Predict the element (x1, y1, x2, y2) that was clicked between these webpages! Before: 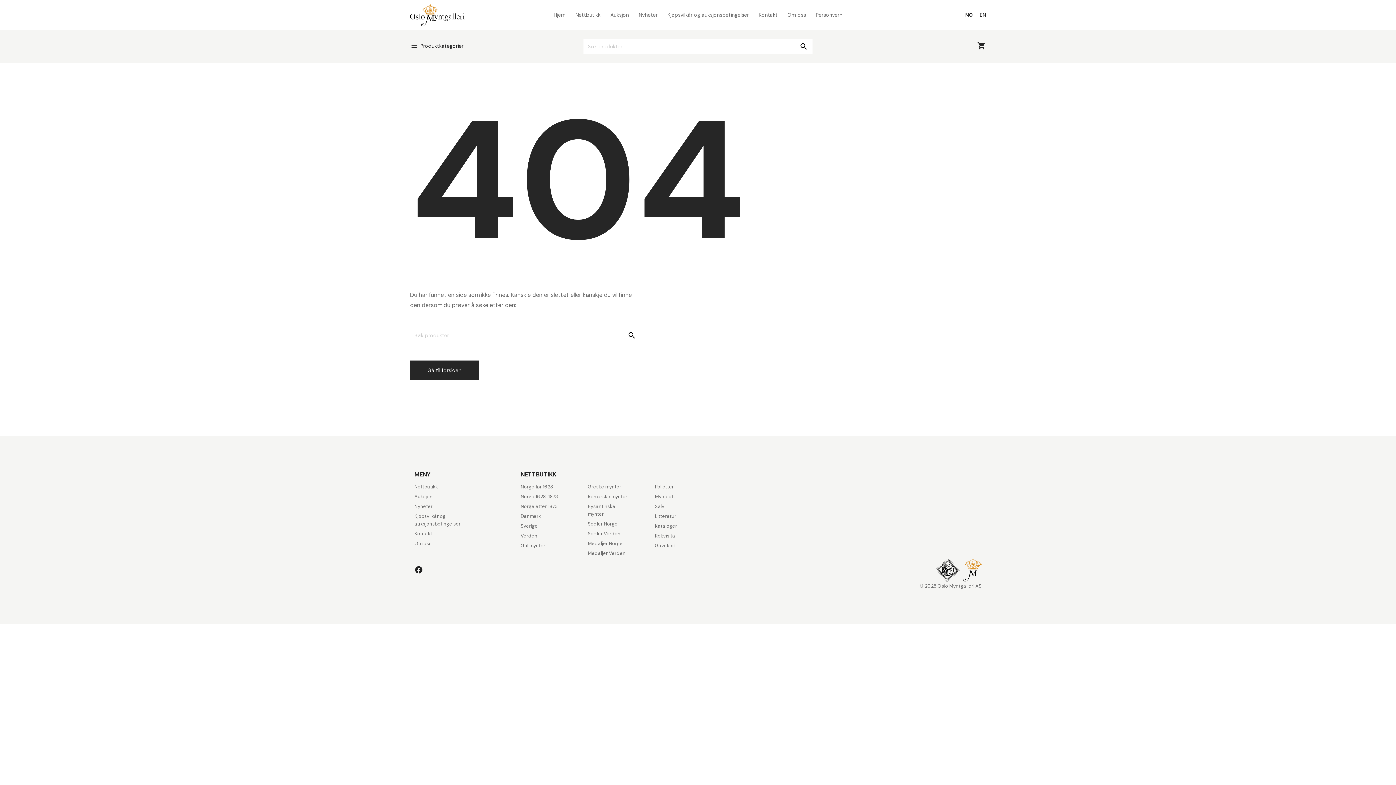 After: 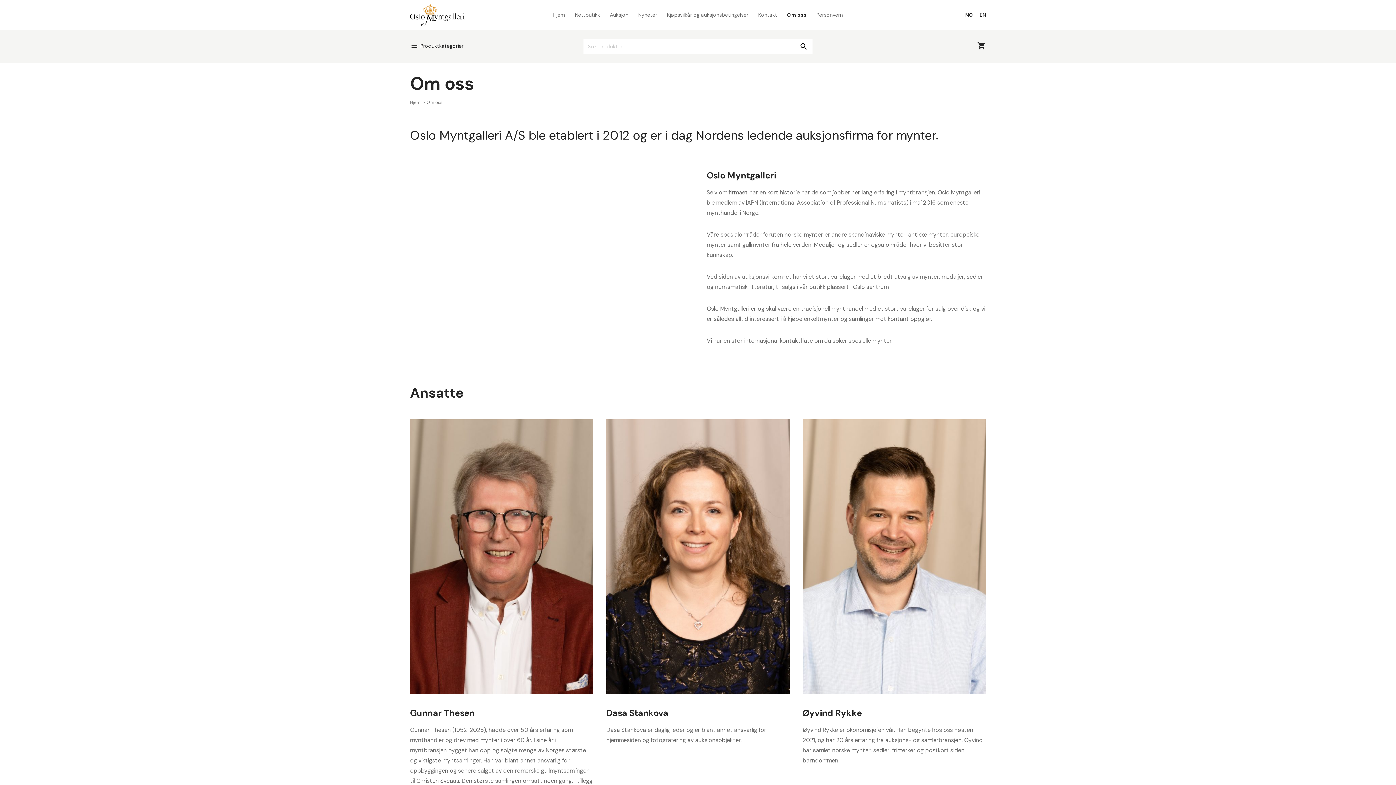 Action: label: Om oss bbox: (414, 540, 431, 546)